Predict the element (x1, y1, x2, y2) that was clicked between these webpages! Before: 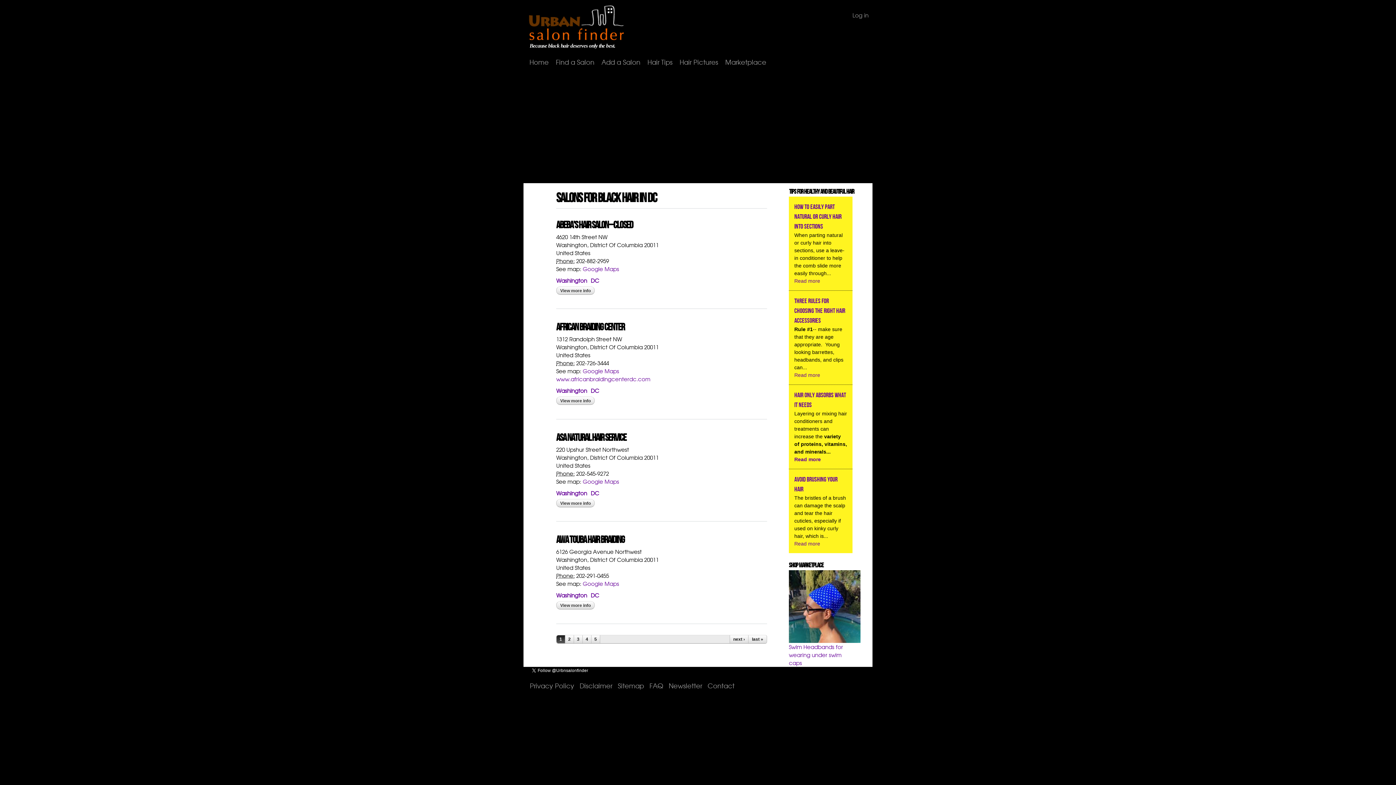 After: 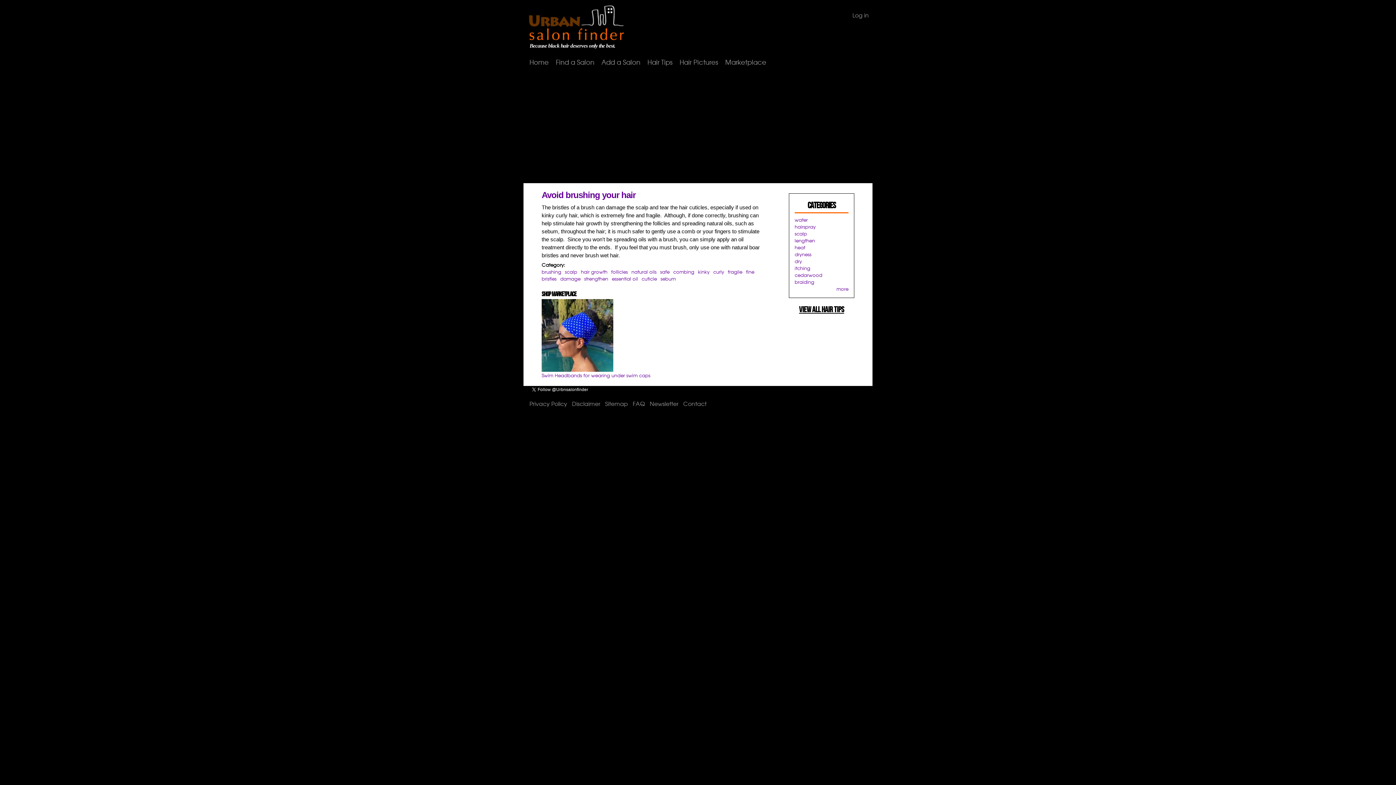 Action: label: Read more bbox: (794, 541, 820, 546)